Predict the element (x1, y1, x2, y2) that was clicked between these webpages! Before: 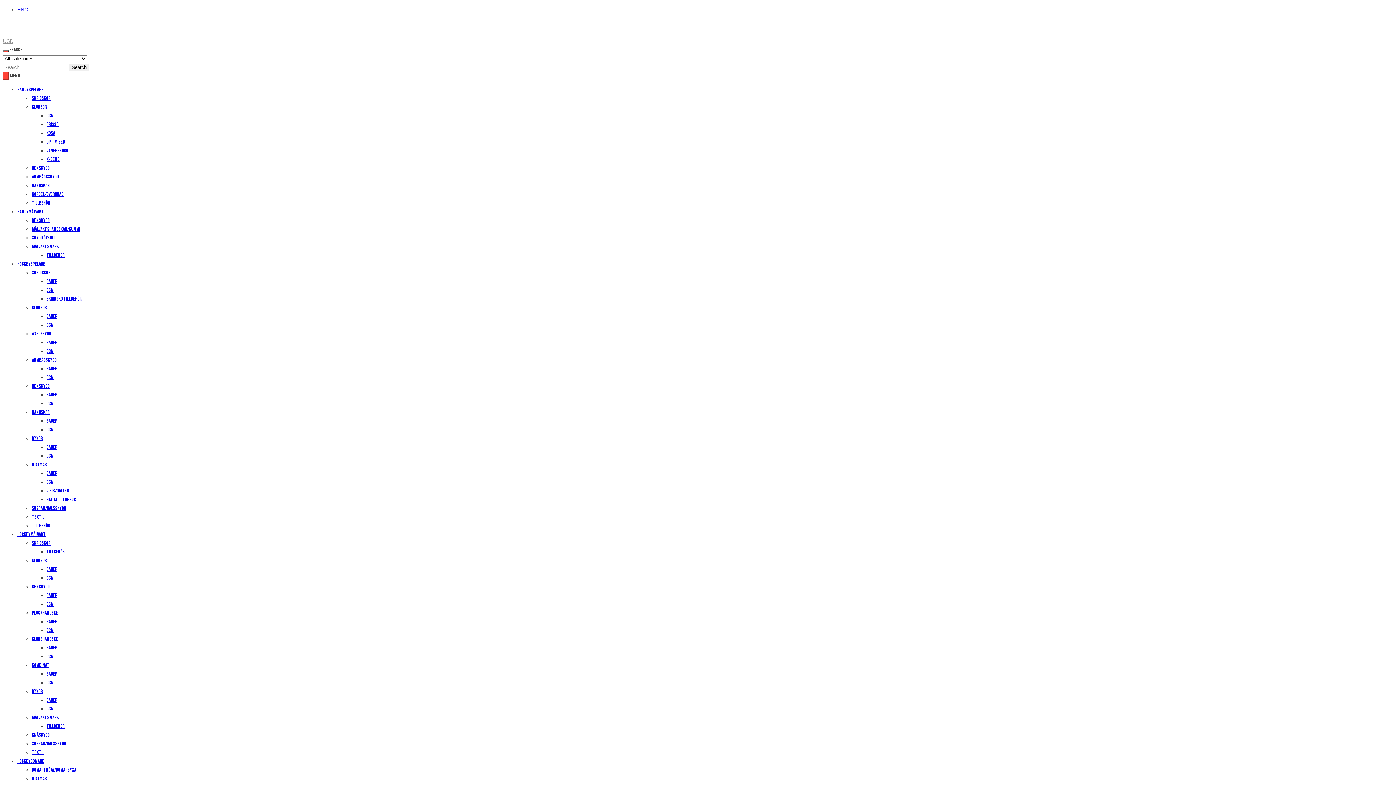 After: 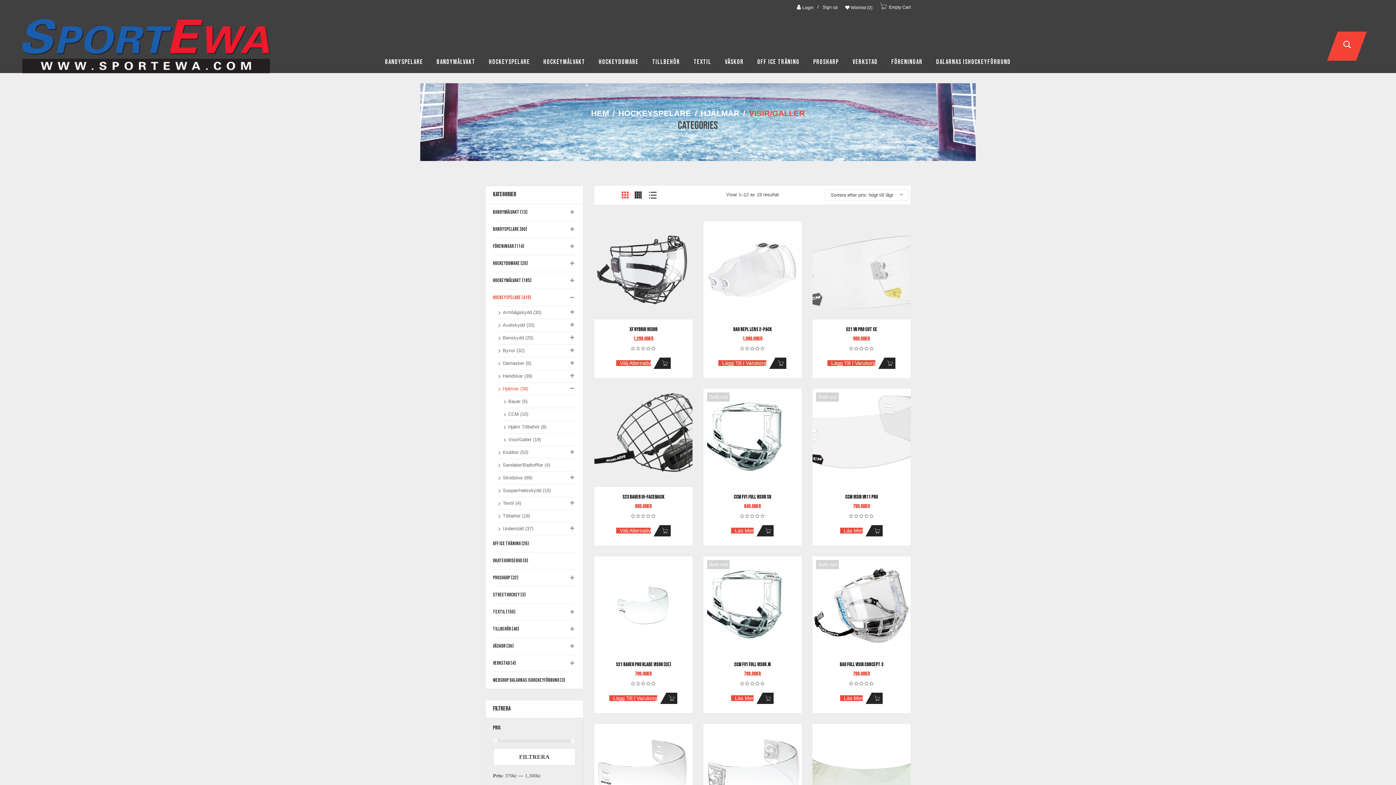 Action: bbox: (46, 488, 69, 494) label: Visir/Galler